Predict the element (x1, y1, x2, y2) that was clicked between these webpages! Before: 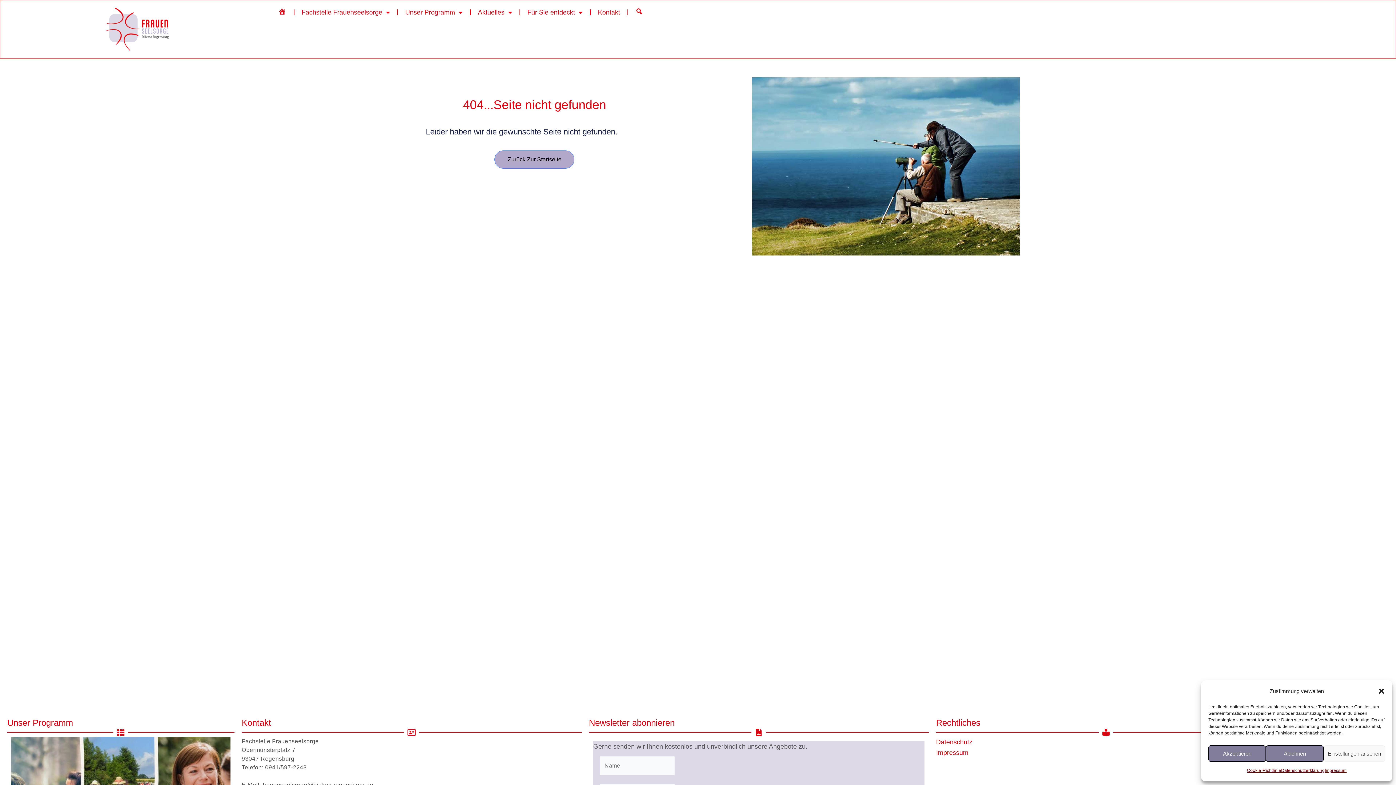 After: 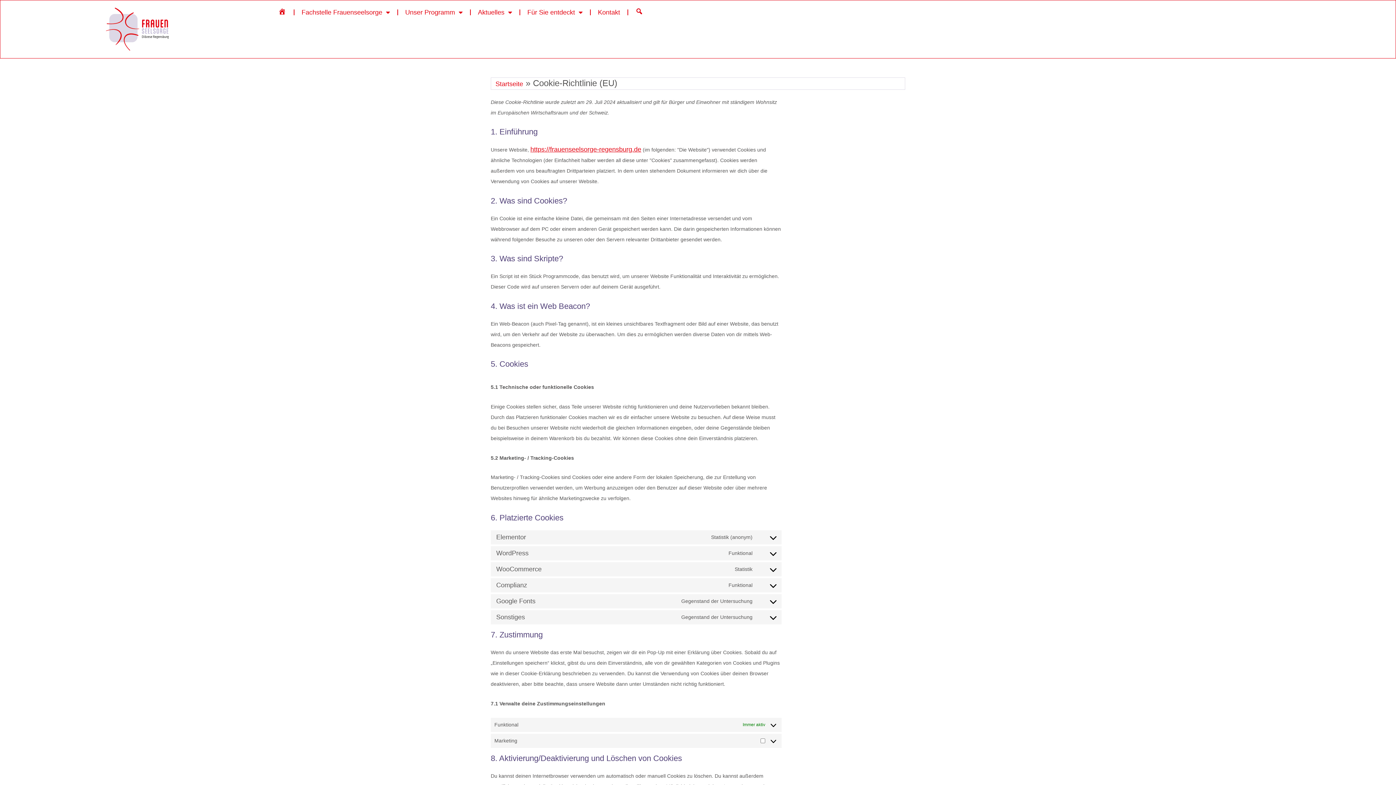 Action: bbox: (1247, 765, 1281, 776) label: Cookie-Richtlinie